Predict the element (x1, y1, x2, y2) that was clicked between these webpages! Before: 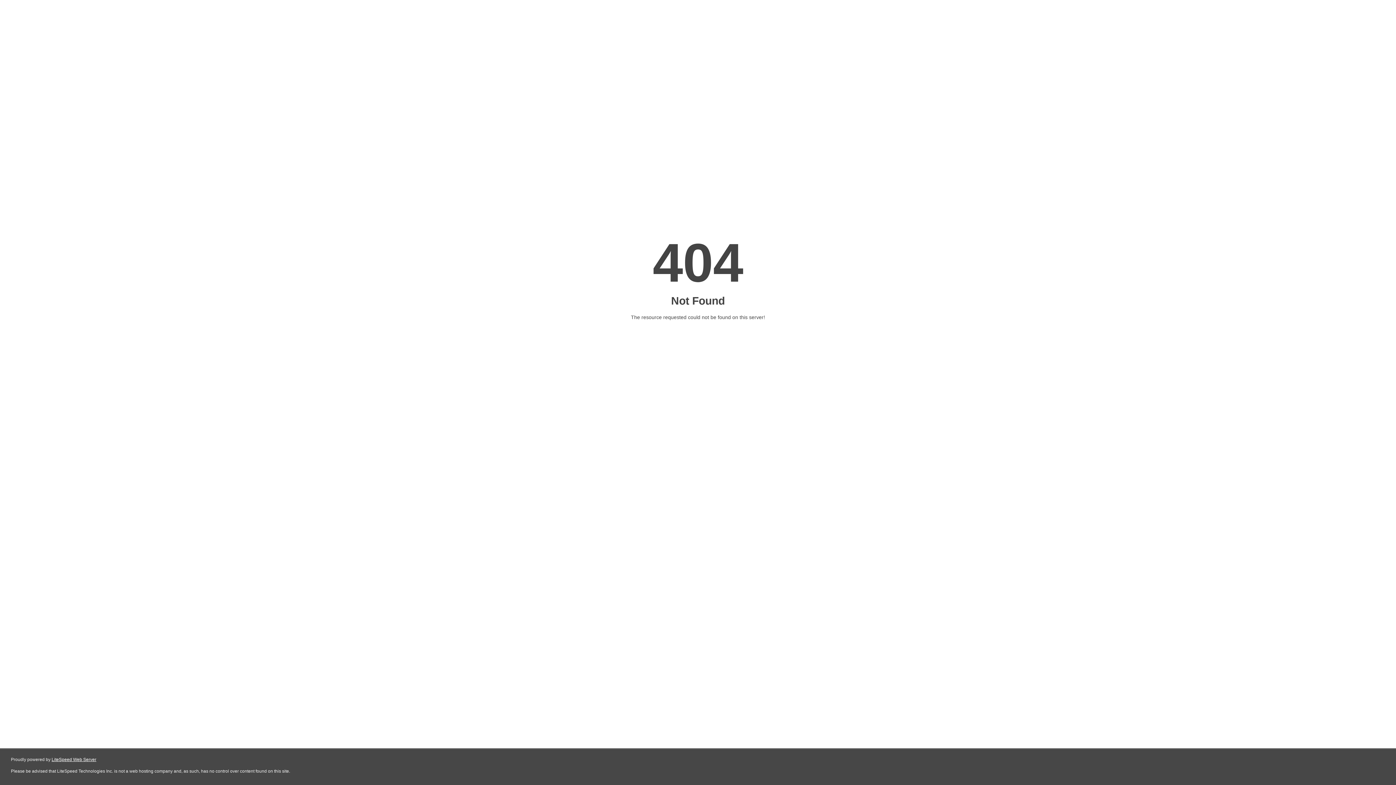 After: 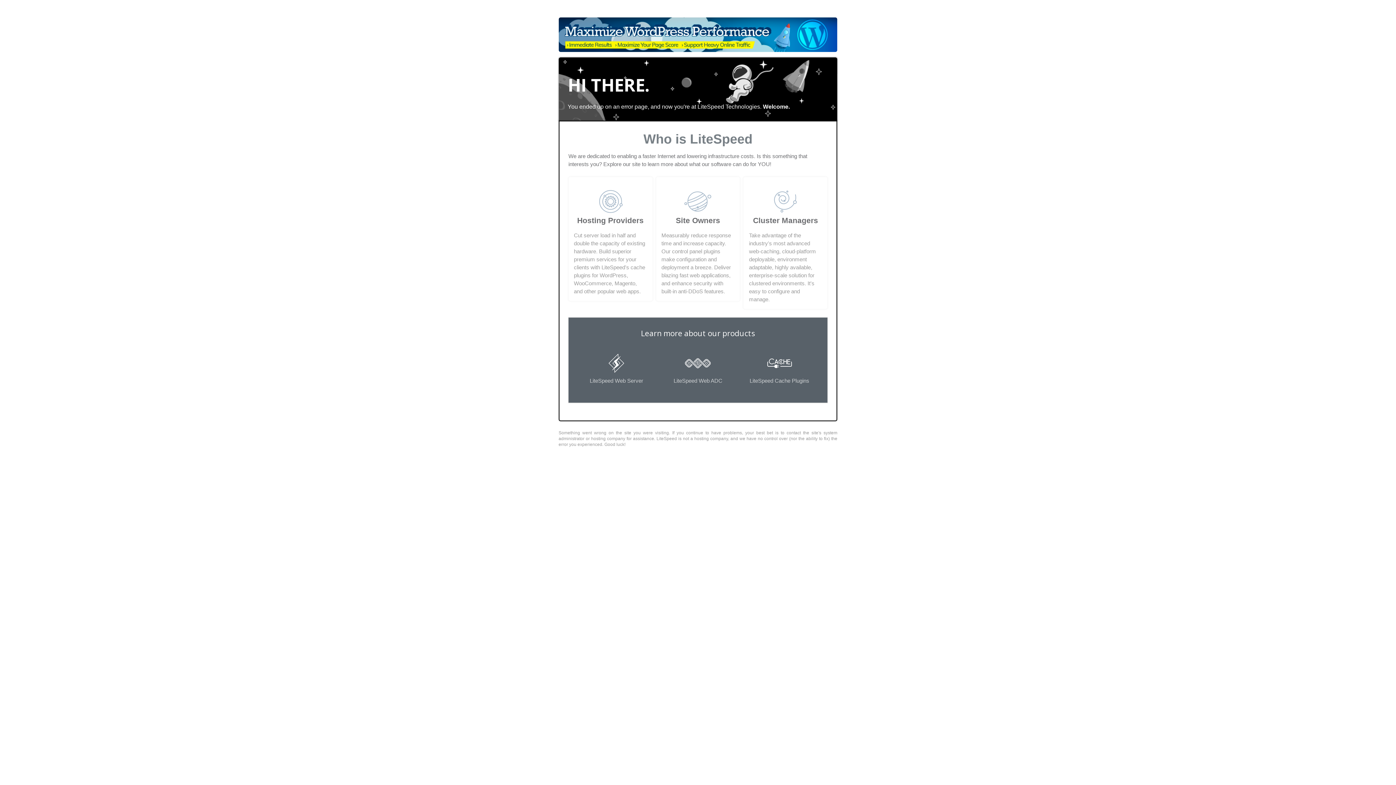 Action: bbox: (51, 757, 96, 762) label: LiteSpeed Web Server